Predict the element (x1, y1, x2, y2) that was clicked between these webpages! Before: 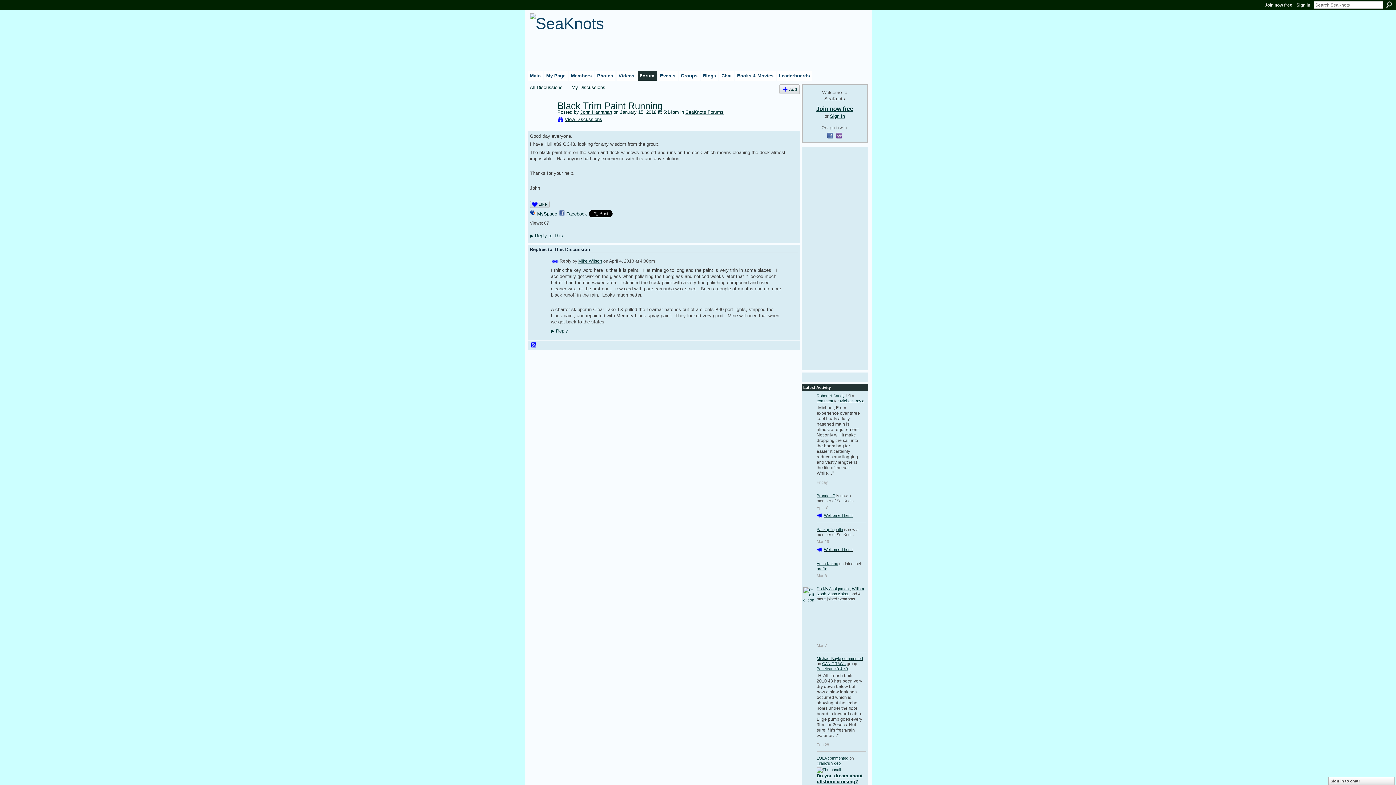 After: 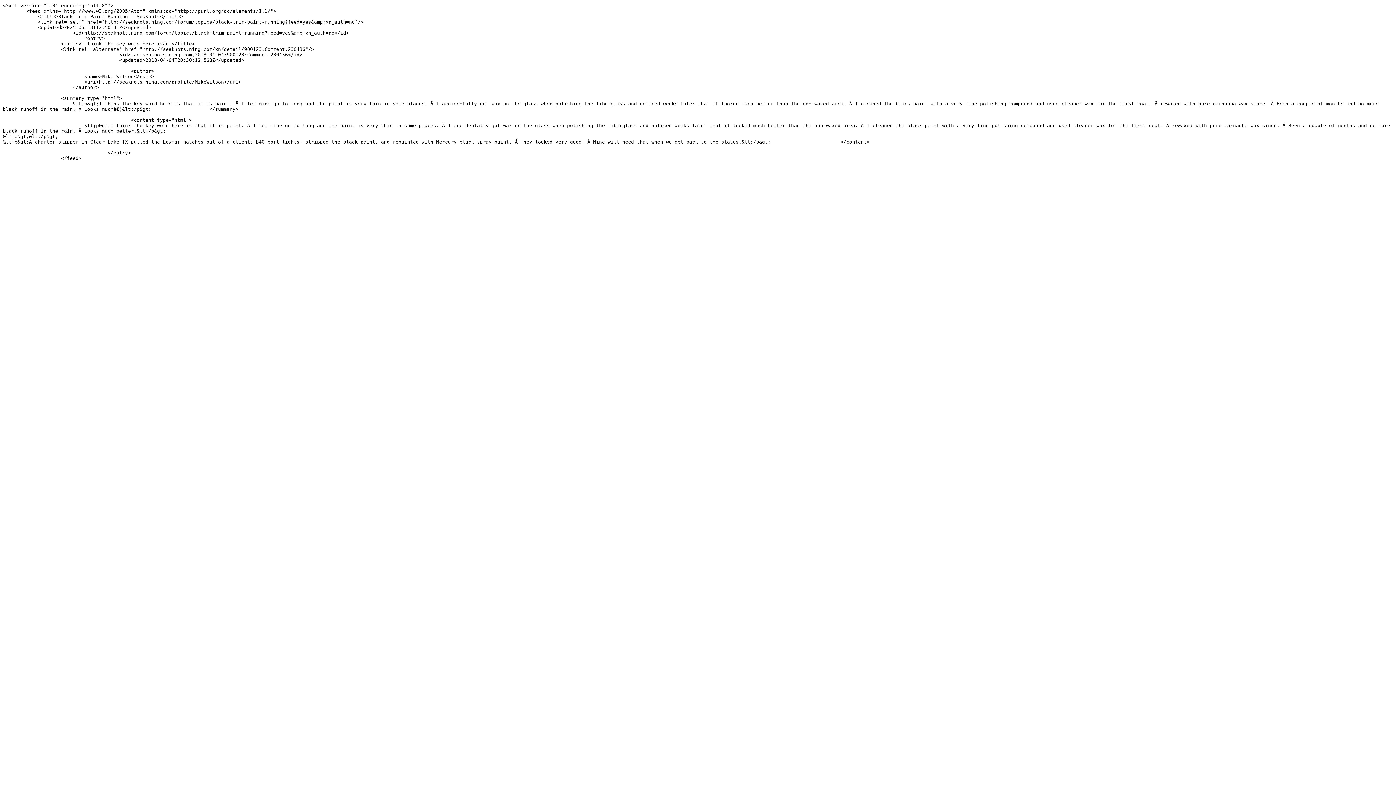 Action: label: RSS bbox: (530, 342, 537, 348)